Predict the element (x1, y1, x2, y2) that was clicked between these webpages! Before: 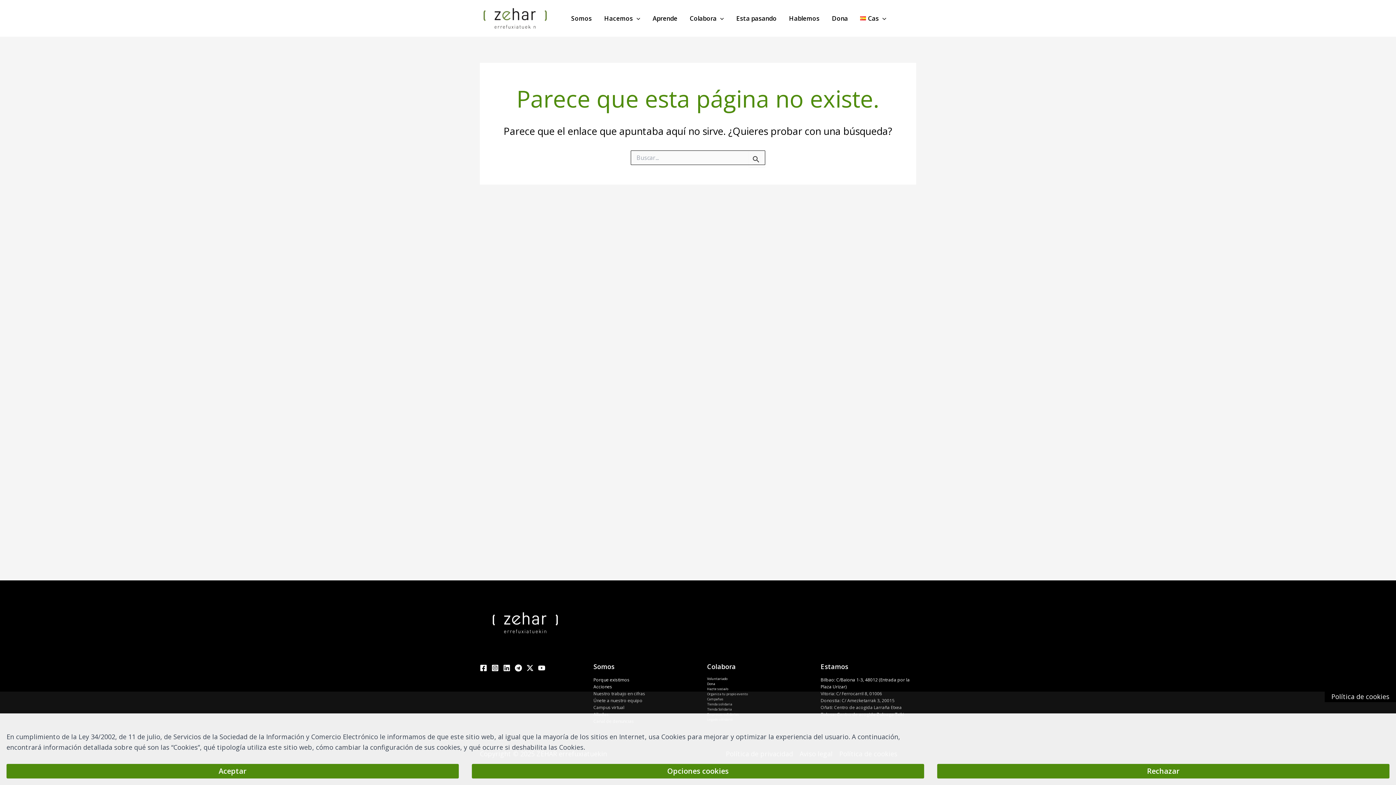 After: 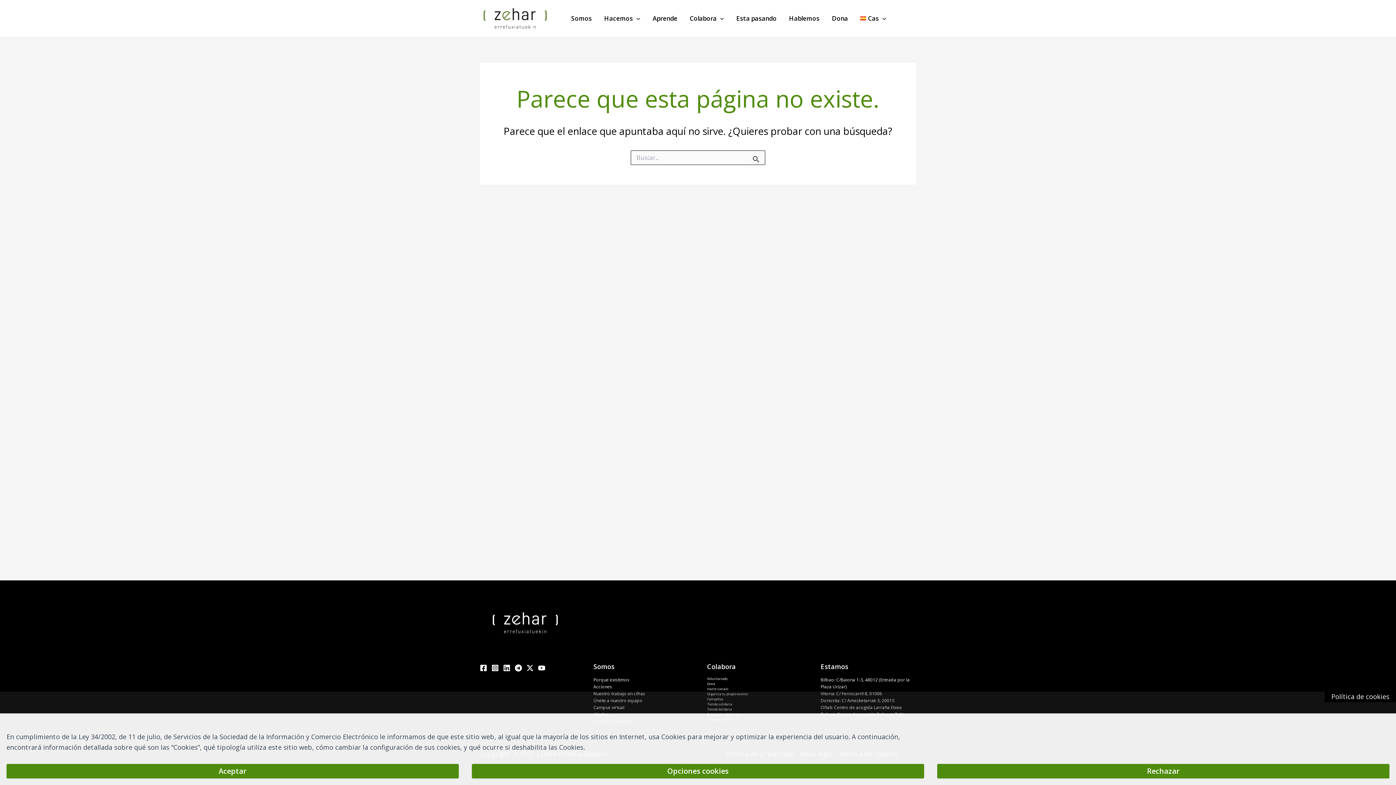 Action: bbox: (526, 664, 533, 671) label: Twitter / X